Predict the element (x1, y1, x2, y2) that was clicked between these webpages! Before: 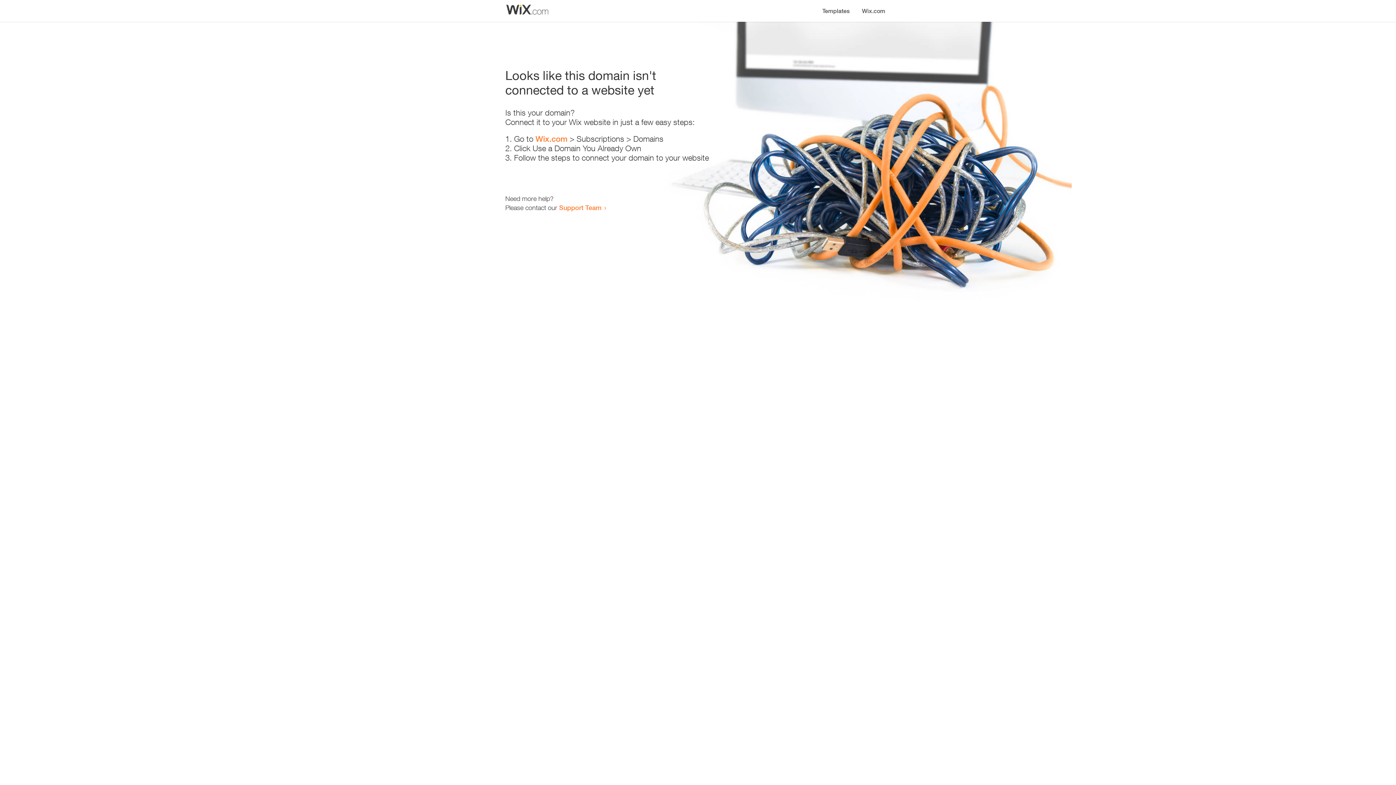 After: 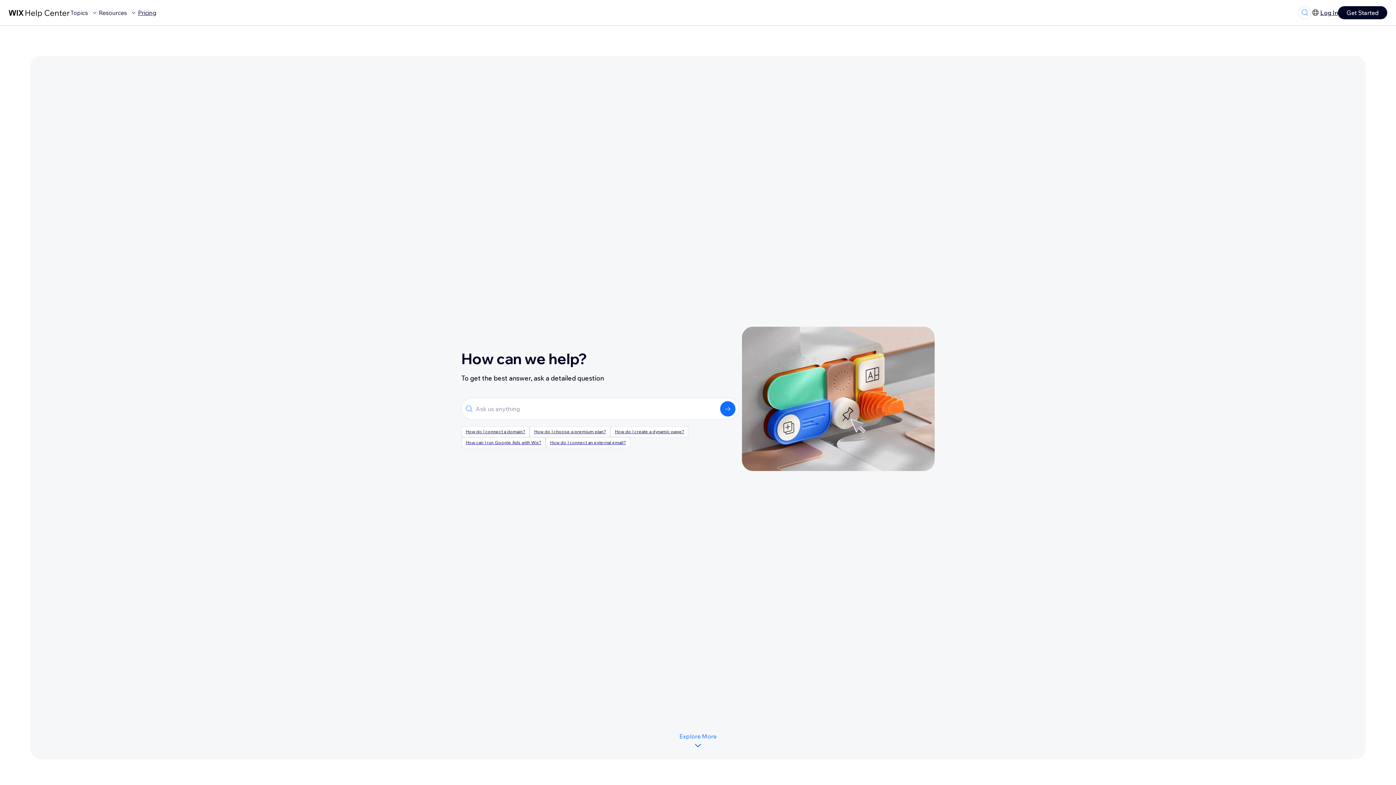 Action: label: Support Team bbox: (559, 203, 601, 211)